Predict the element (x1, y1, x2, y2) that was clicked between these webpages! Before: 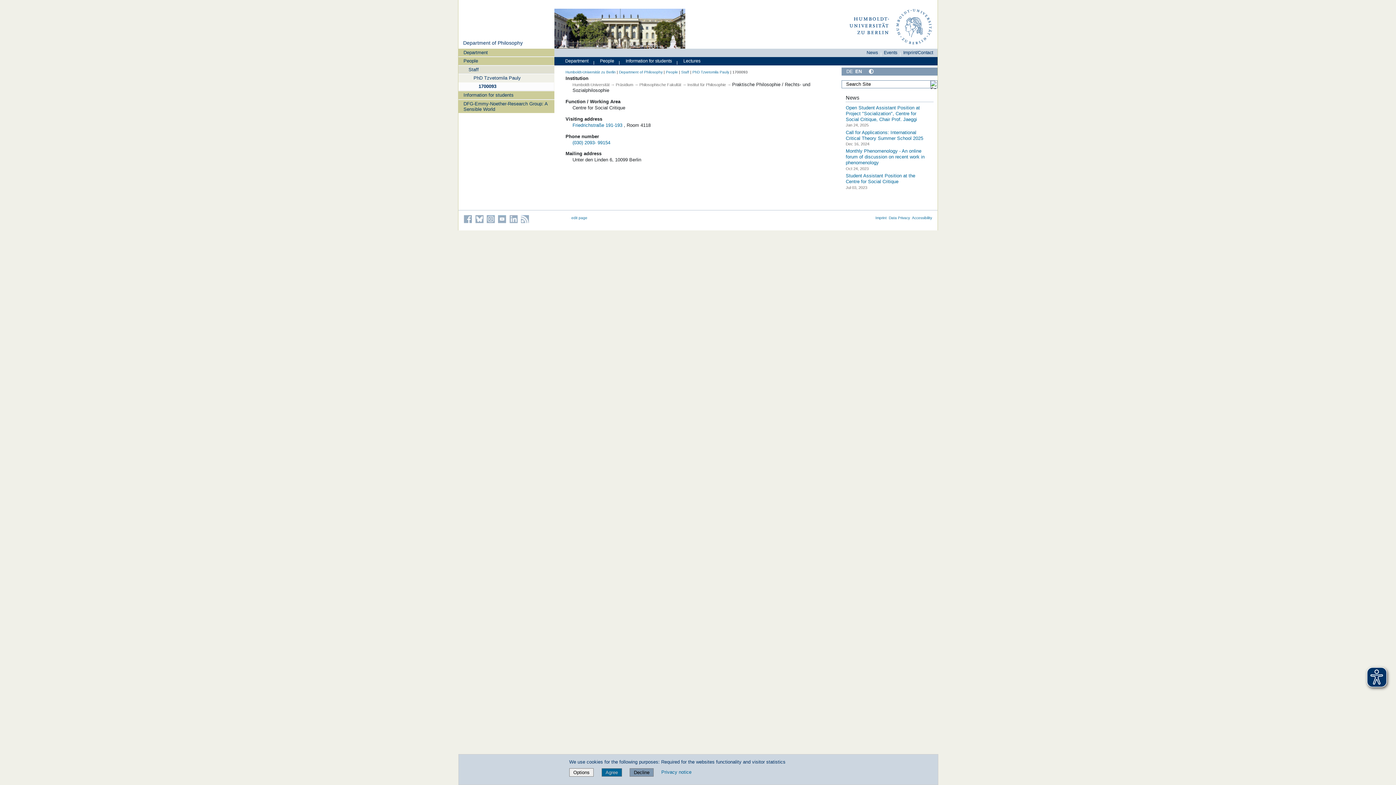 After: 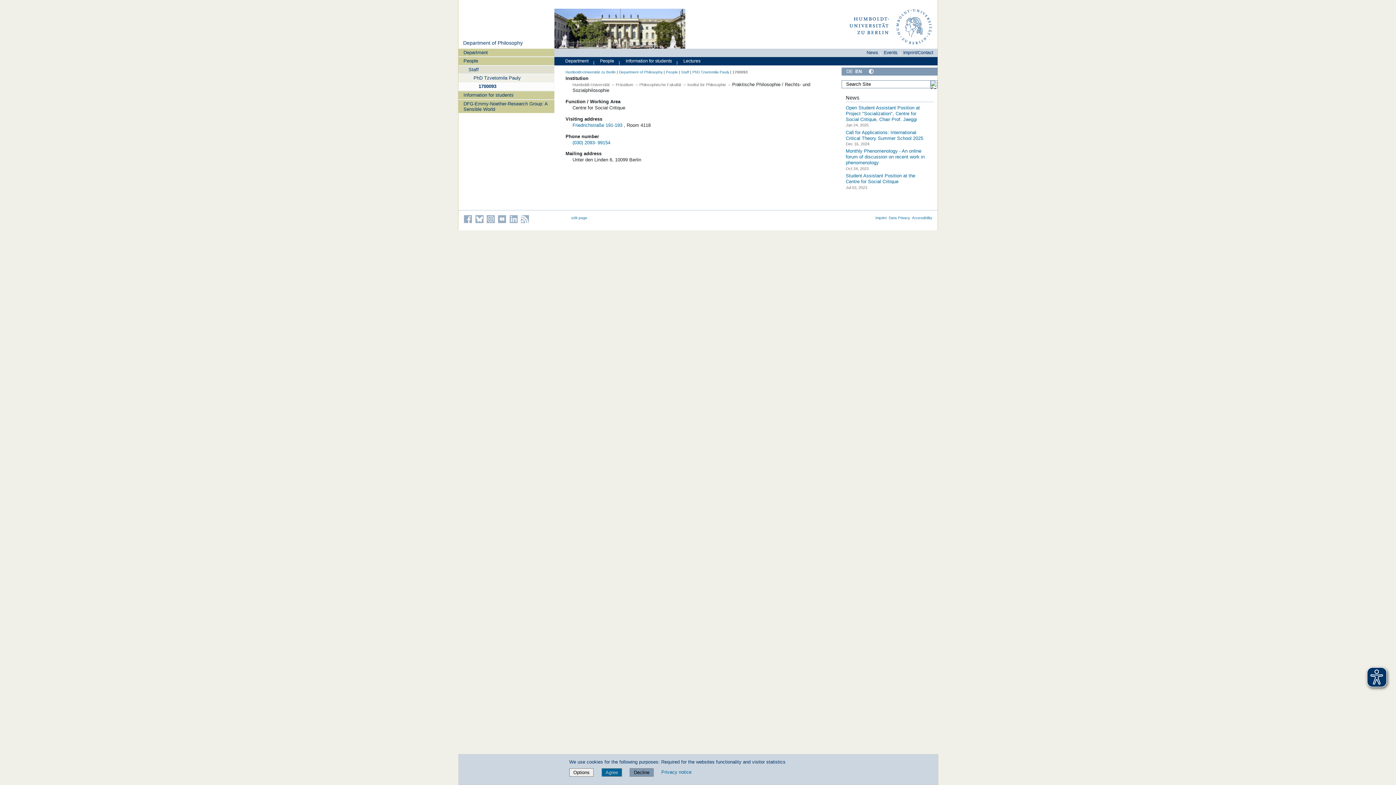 Action: bbox: (458, 82, 554, 90) label: 1700093